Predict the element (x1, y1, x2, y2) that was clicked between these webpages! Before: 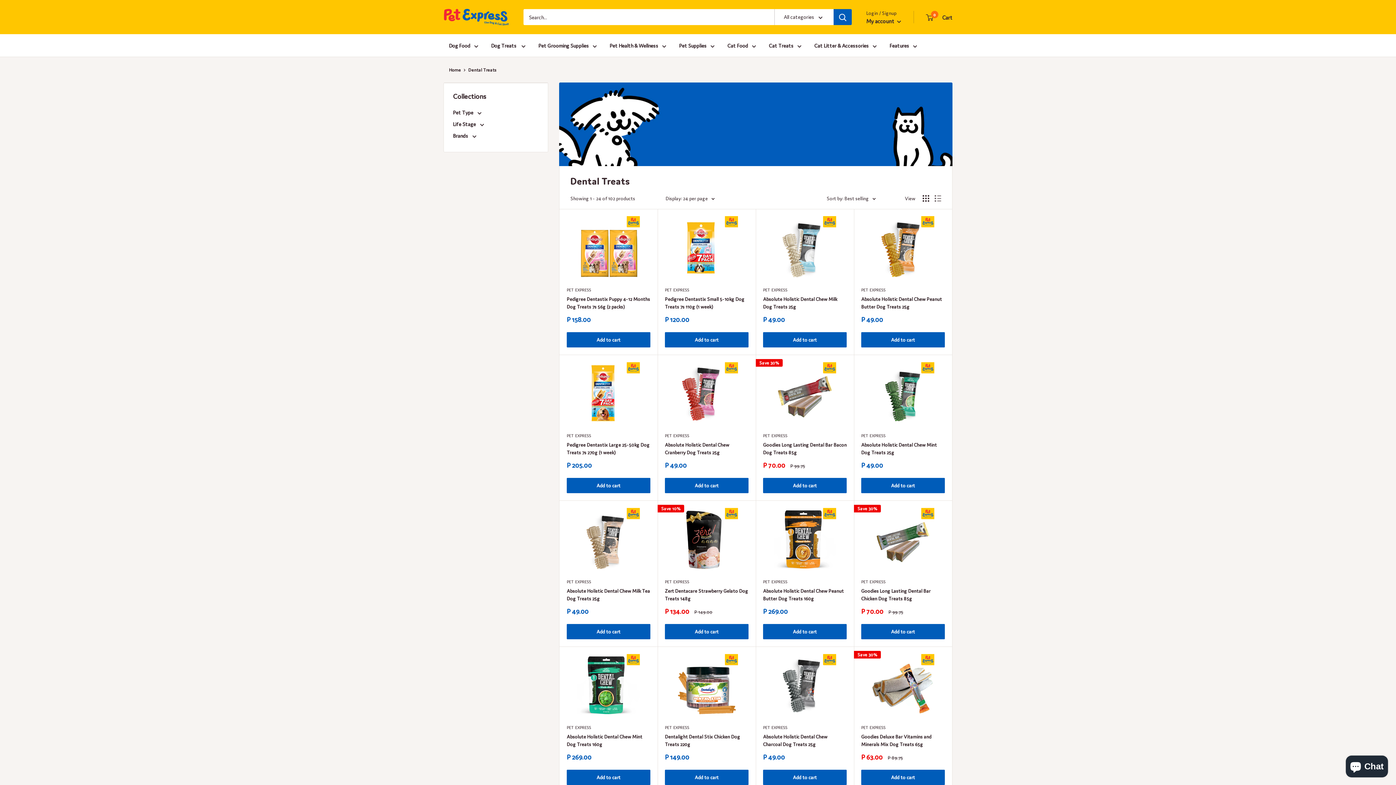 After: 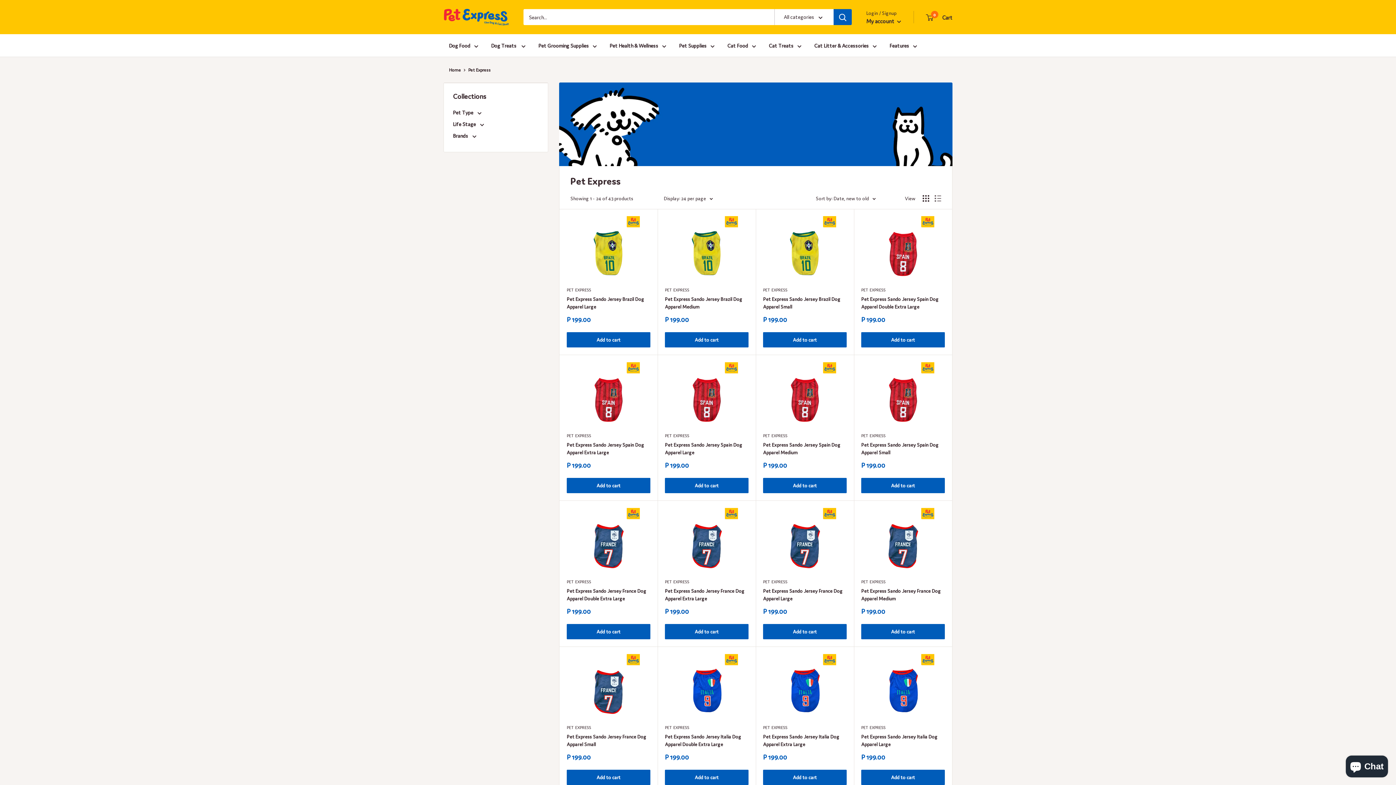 Action: bbox: (861, 432, 945, 438) label: PET EXPRESS